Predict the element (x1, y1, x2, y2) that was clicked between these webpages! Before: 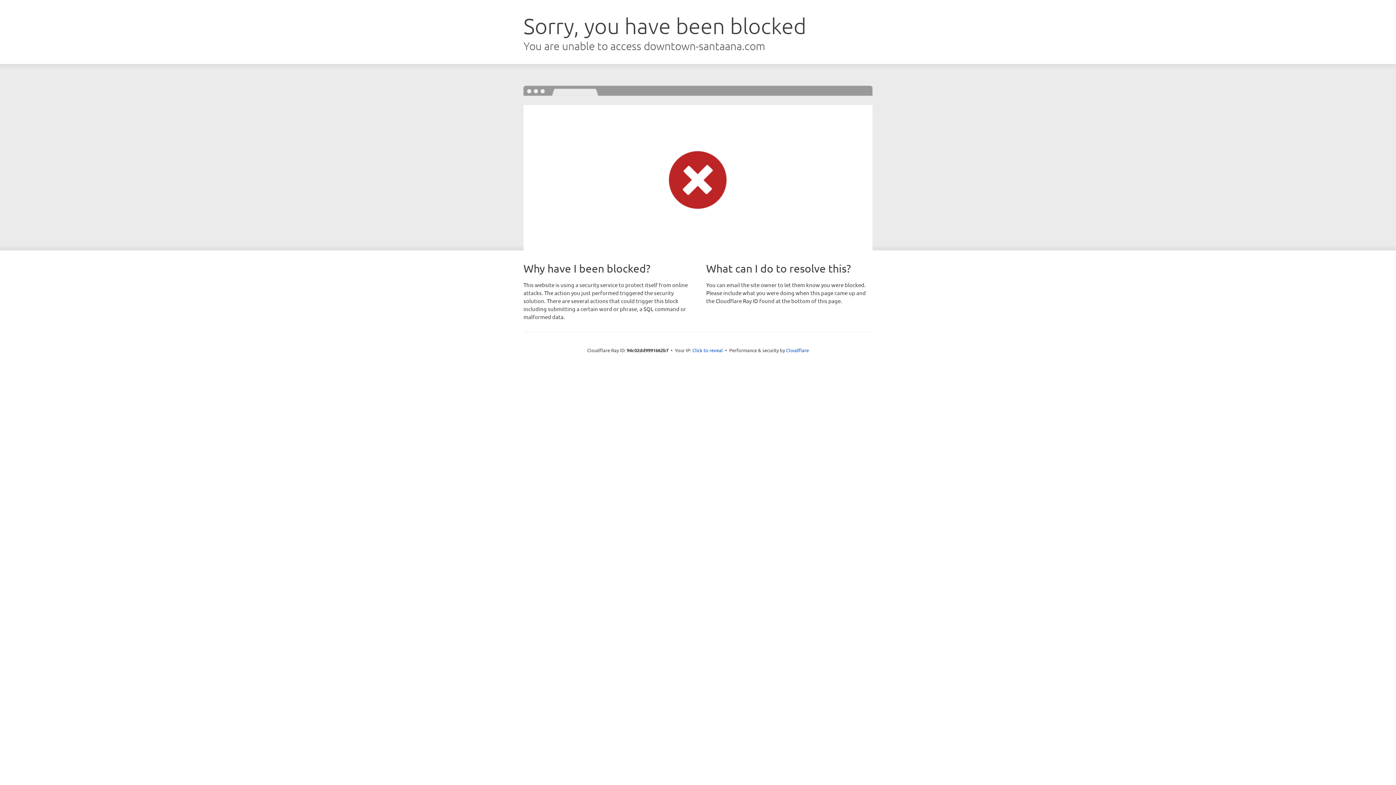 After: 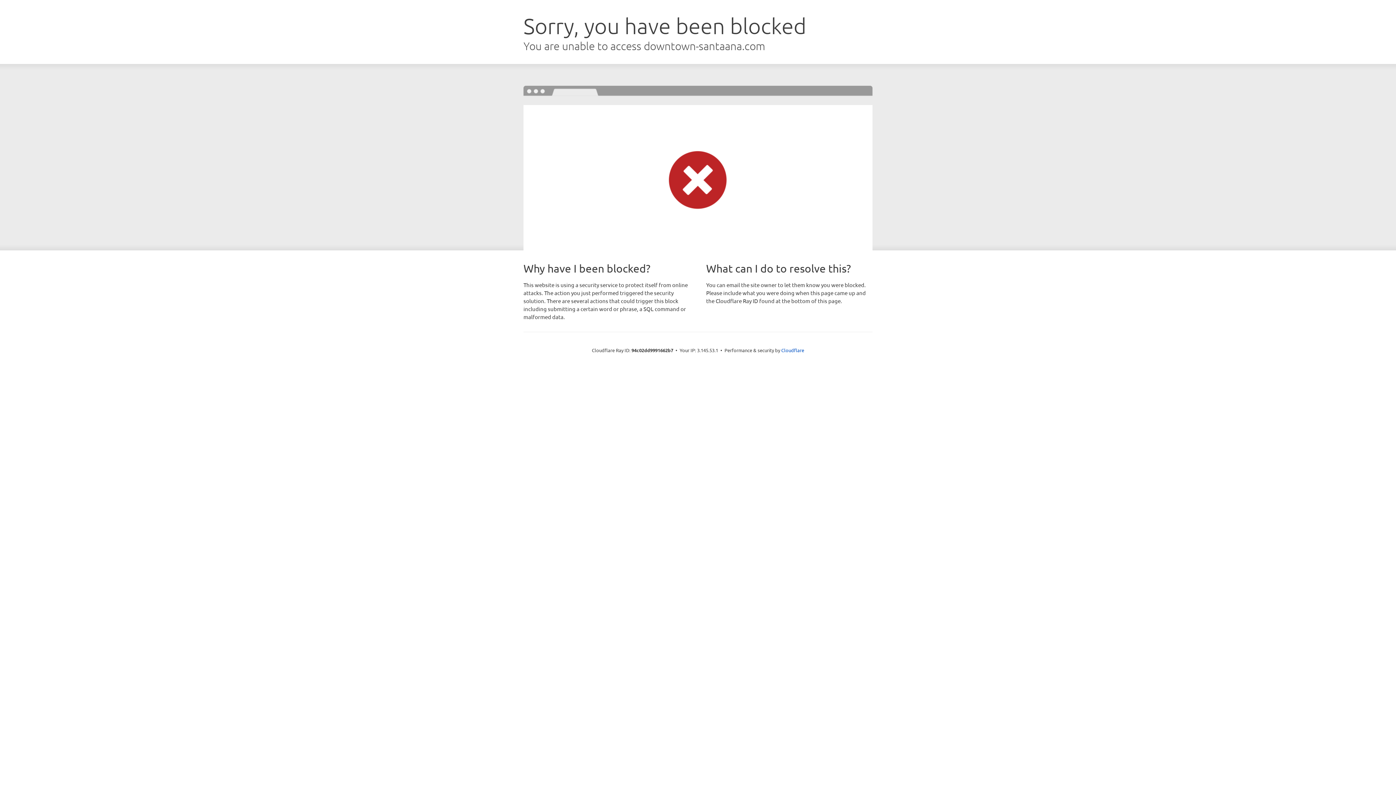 Action: label: Click to reveal bbox: (692, 346, 723, 353)